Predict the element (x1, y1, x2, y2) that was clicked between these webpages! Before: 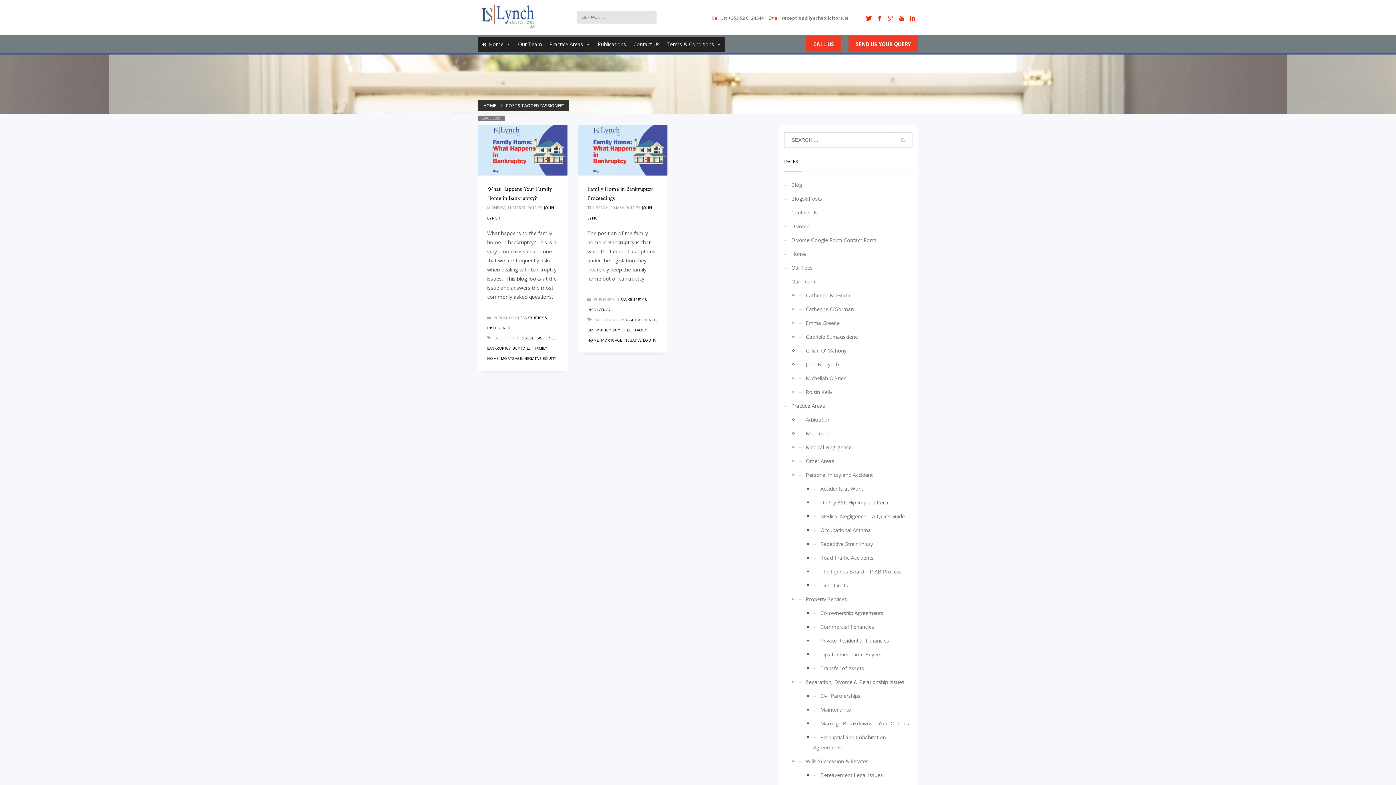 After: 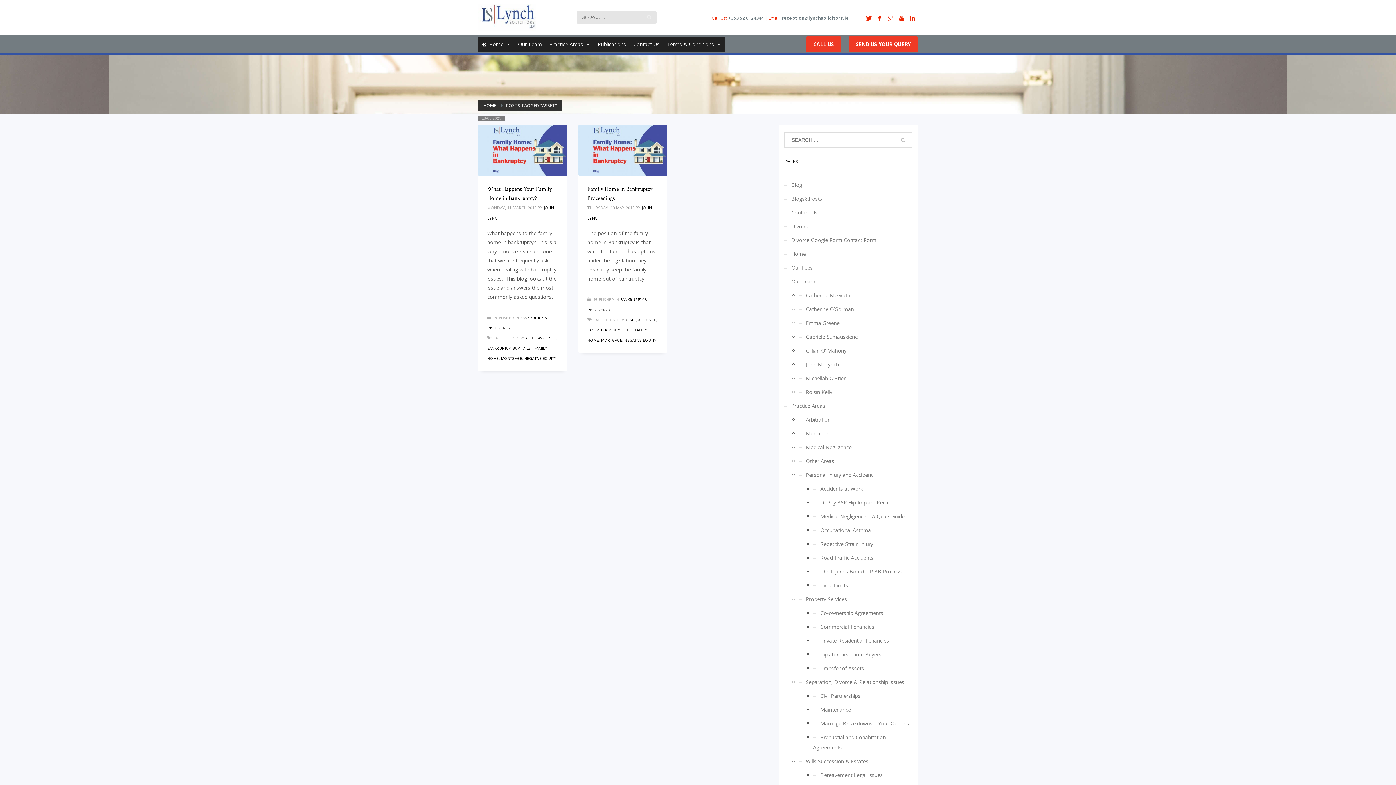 Action: bbox: (525, 335, 536, 340) label: ASSET